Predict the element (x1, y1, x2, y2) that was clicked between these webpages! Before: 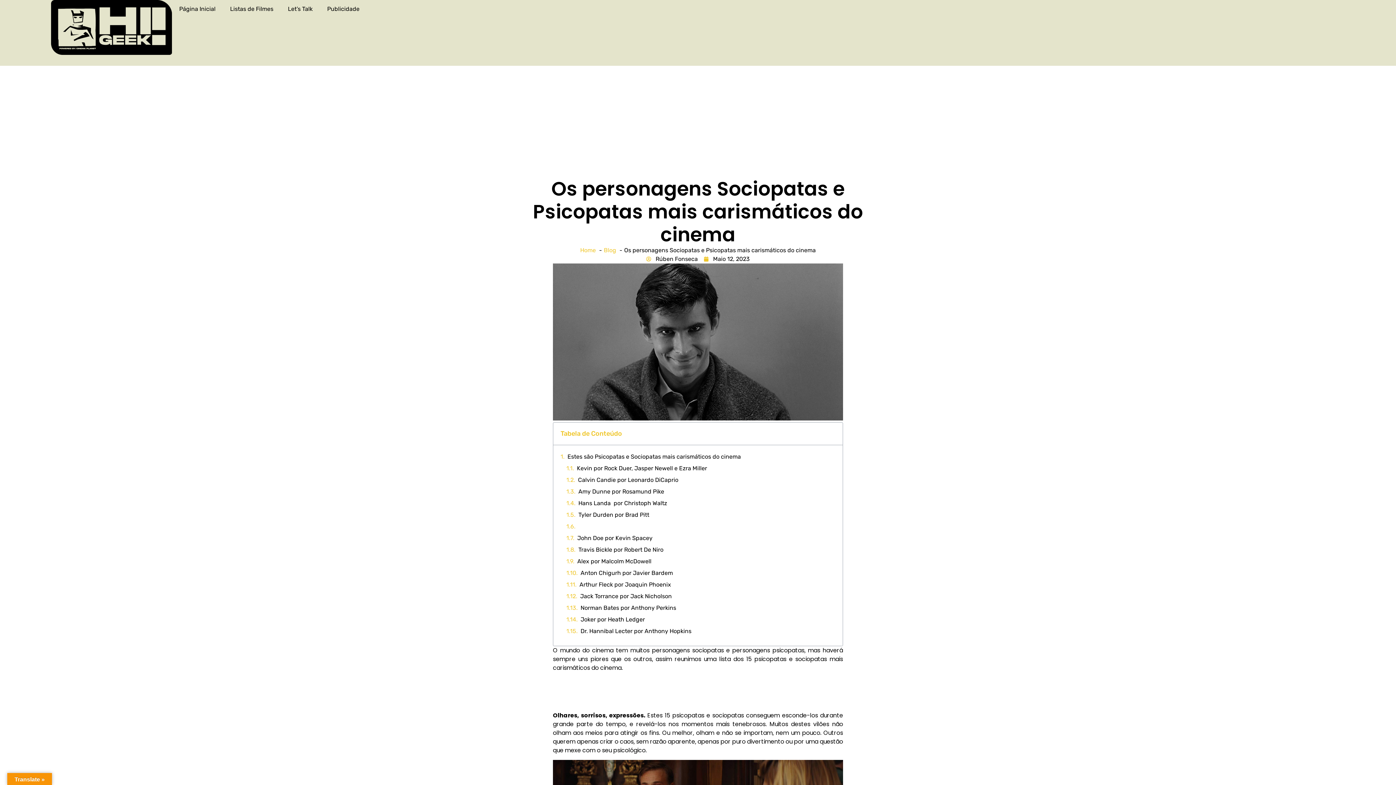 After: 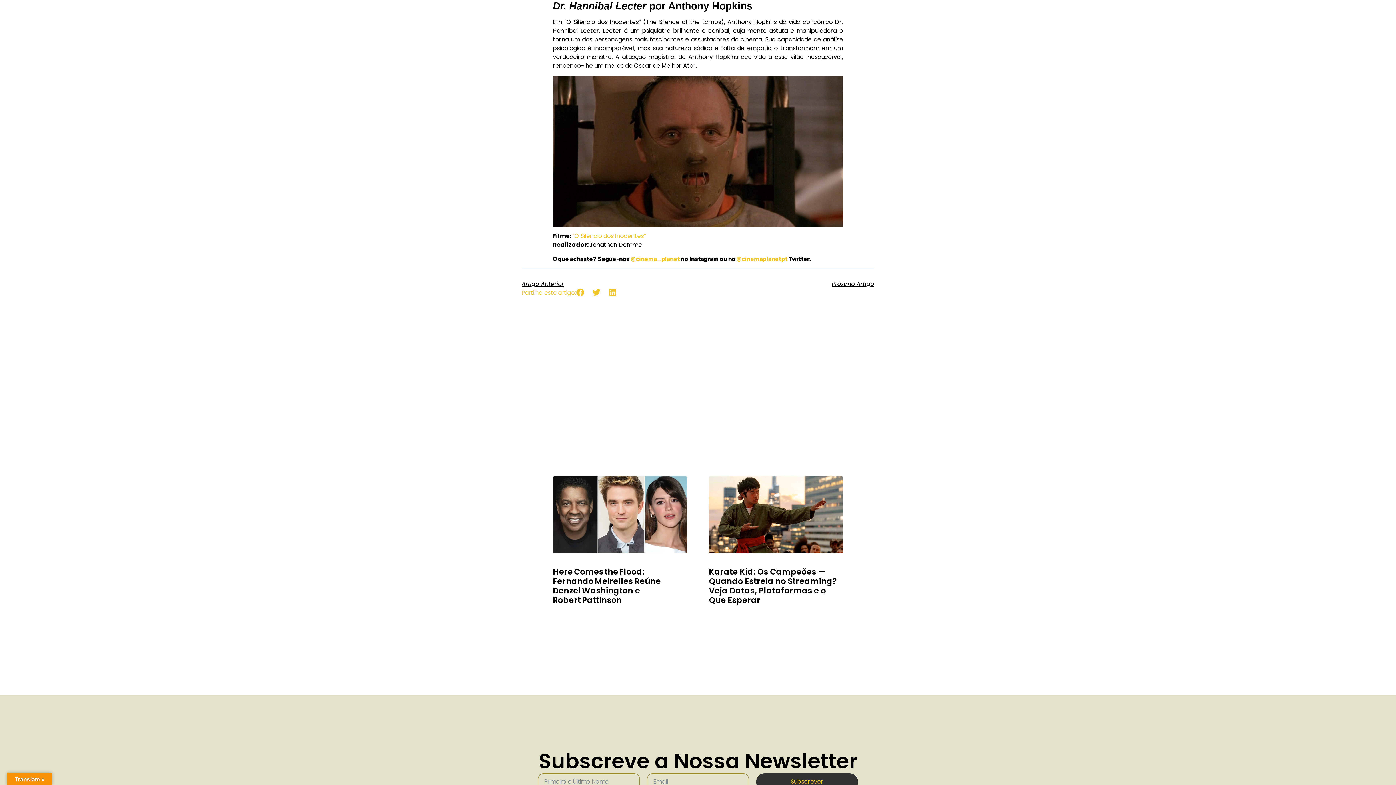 Action: label: Dr. Hannibal Lecter por Anthony Hopkins bbox: (580, 627, 691, 636)